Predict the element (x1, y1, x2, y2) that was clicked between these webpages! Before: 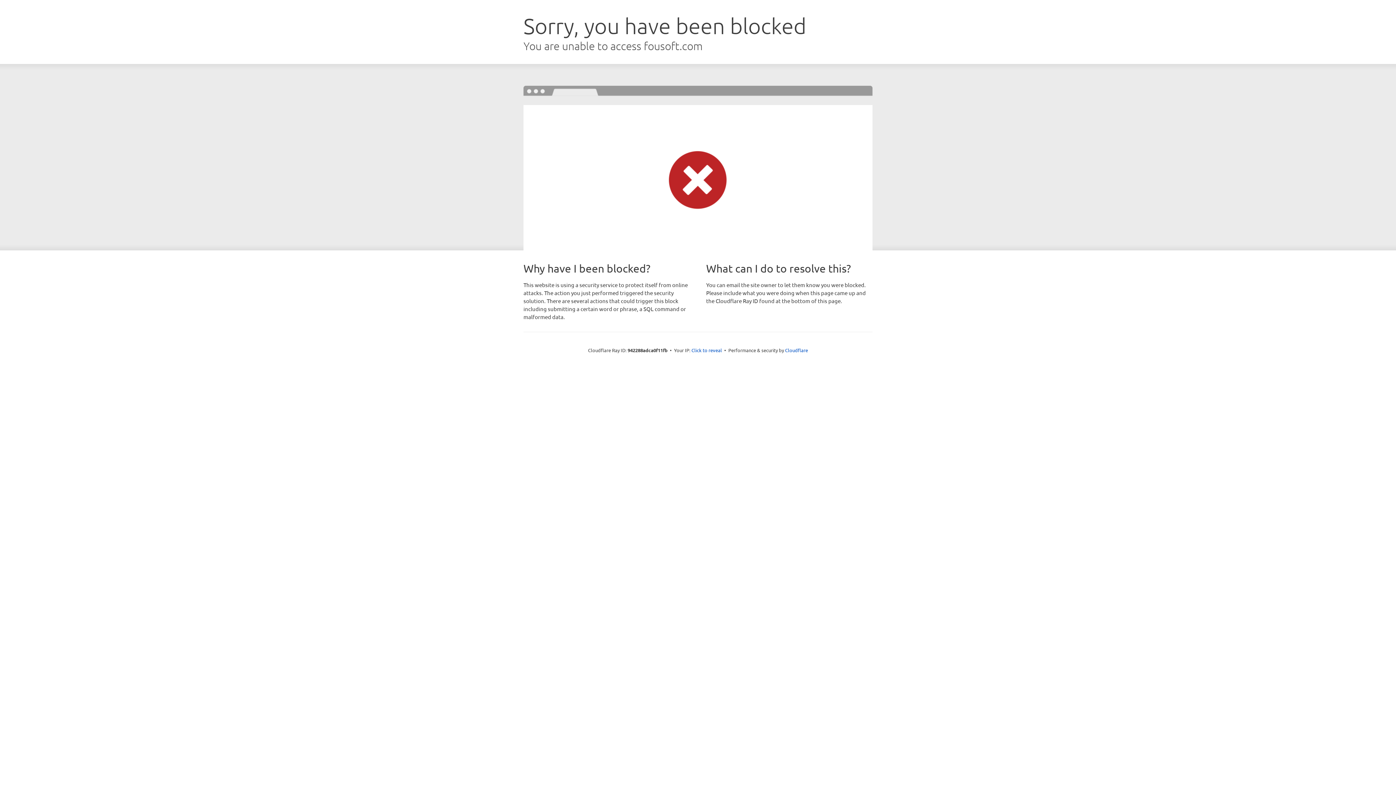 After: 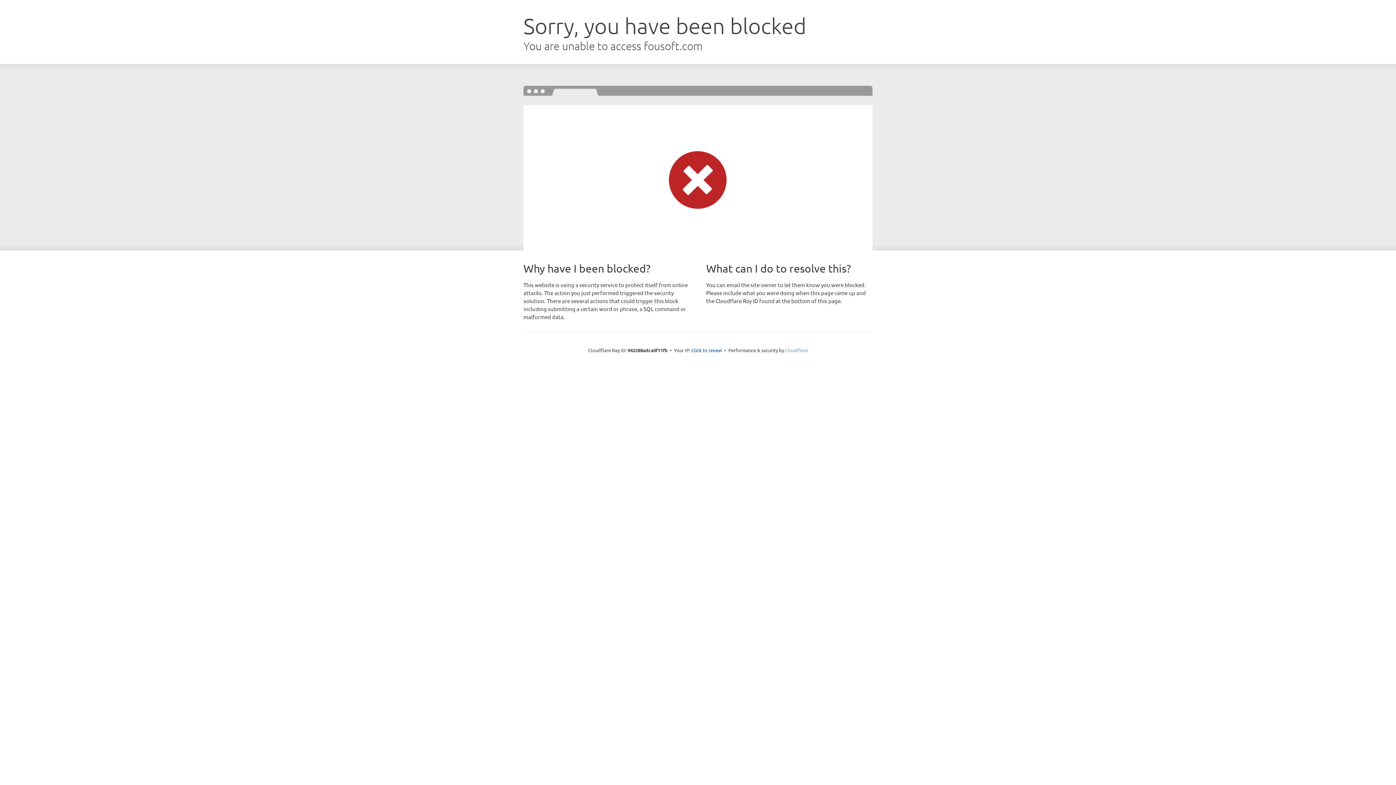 Action: bbox: (785, 347, 808, 353) label: Cloudflare